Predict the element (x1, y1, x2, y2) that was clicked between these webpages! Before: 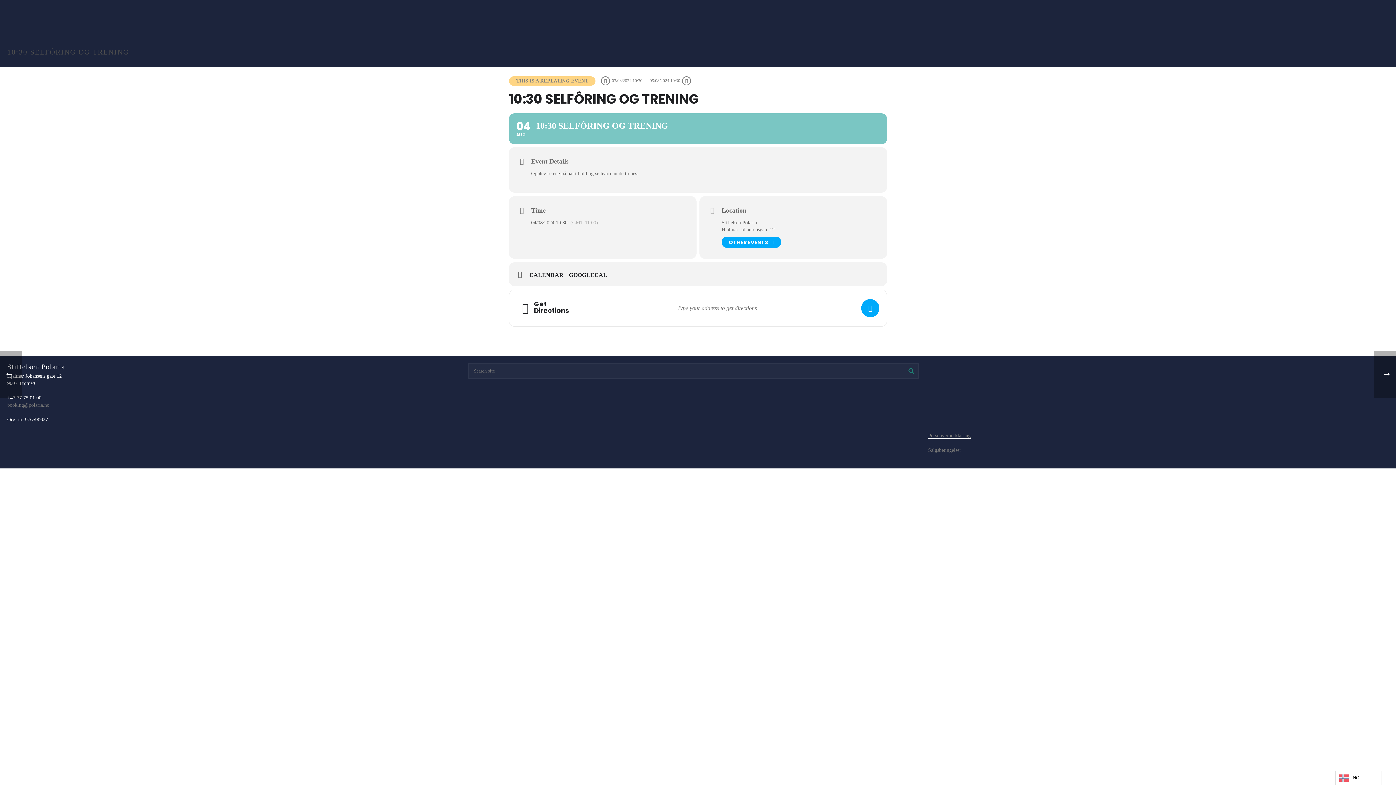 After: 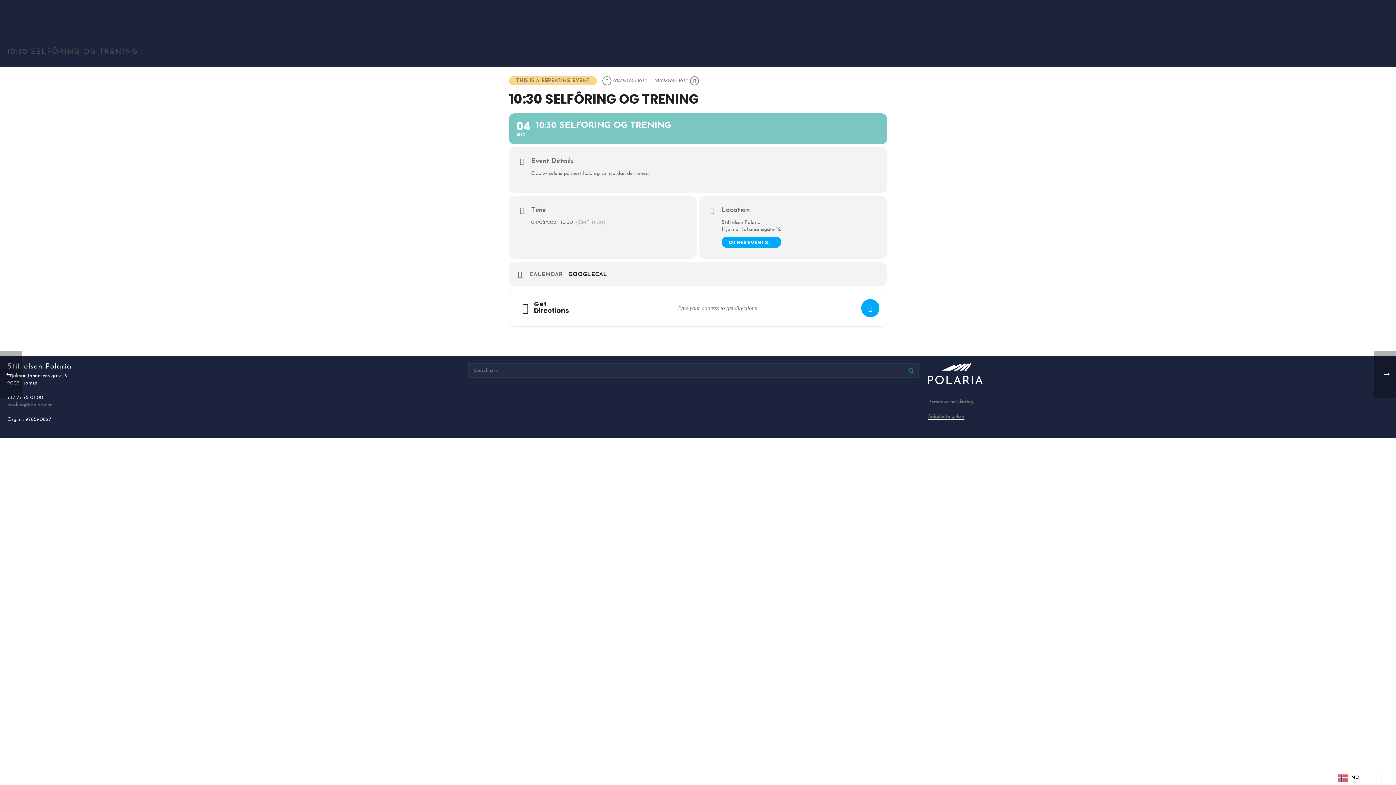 Action: bbox: (529, 271, 569, 278) label: CALENDAR